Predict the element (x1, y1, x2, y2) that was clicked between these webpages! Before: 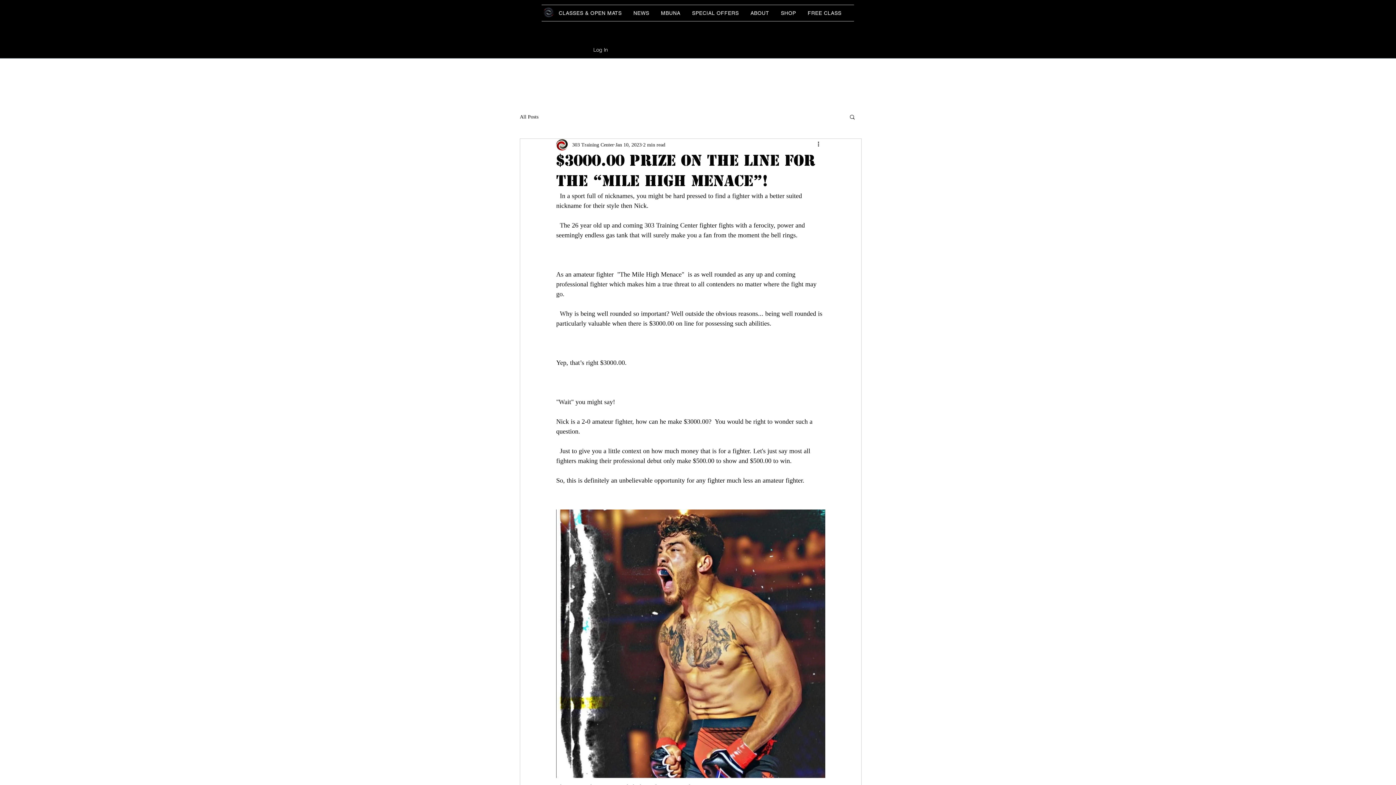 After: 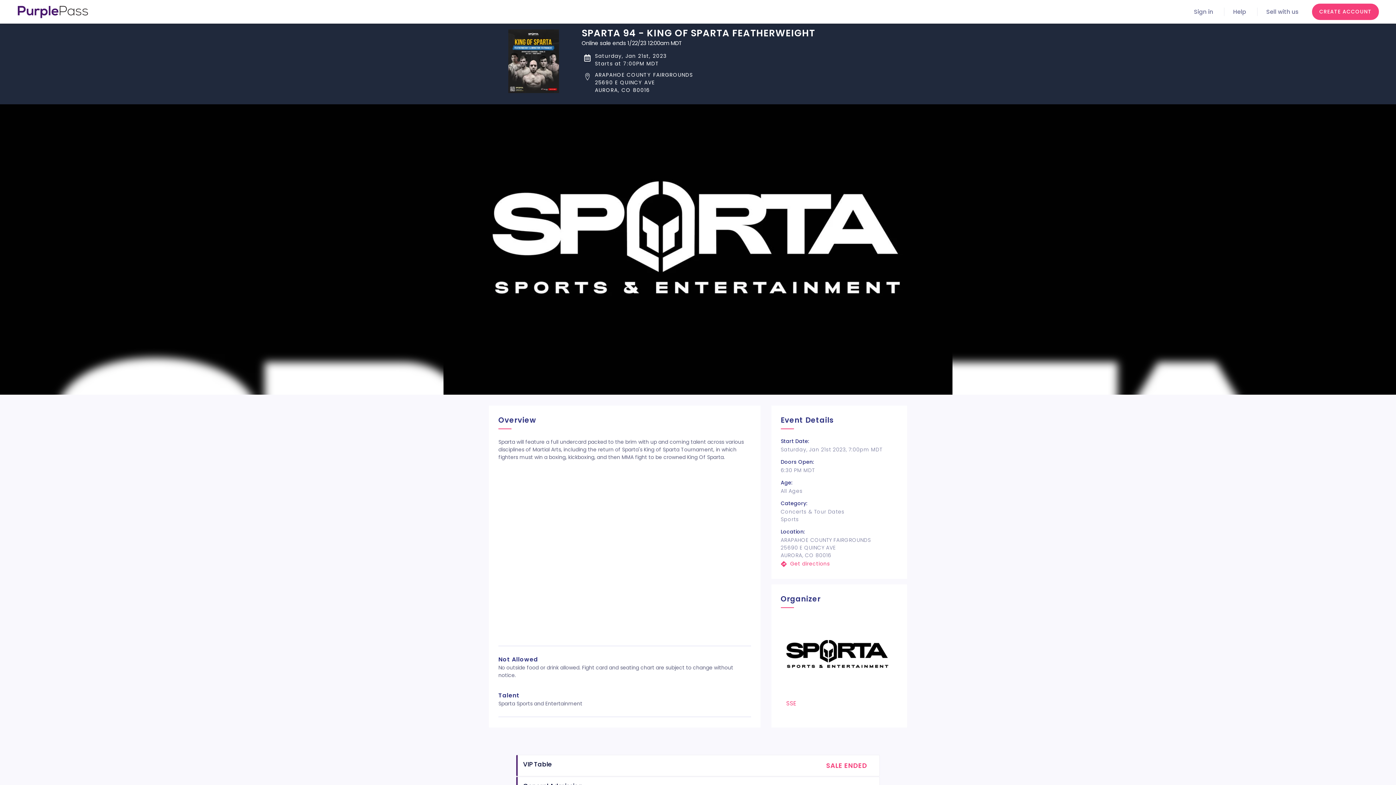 Action: bbox: (556, 509, 825, 778)